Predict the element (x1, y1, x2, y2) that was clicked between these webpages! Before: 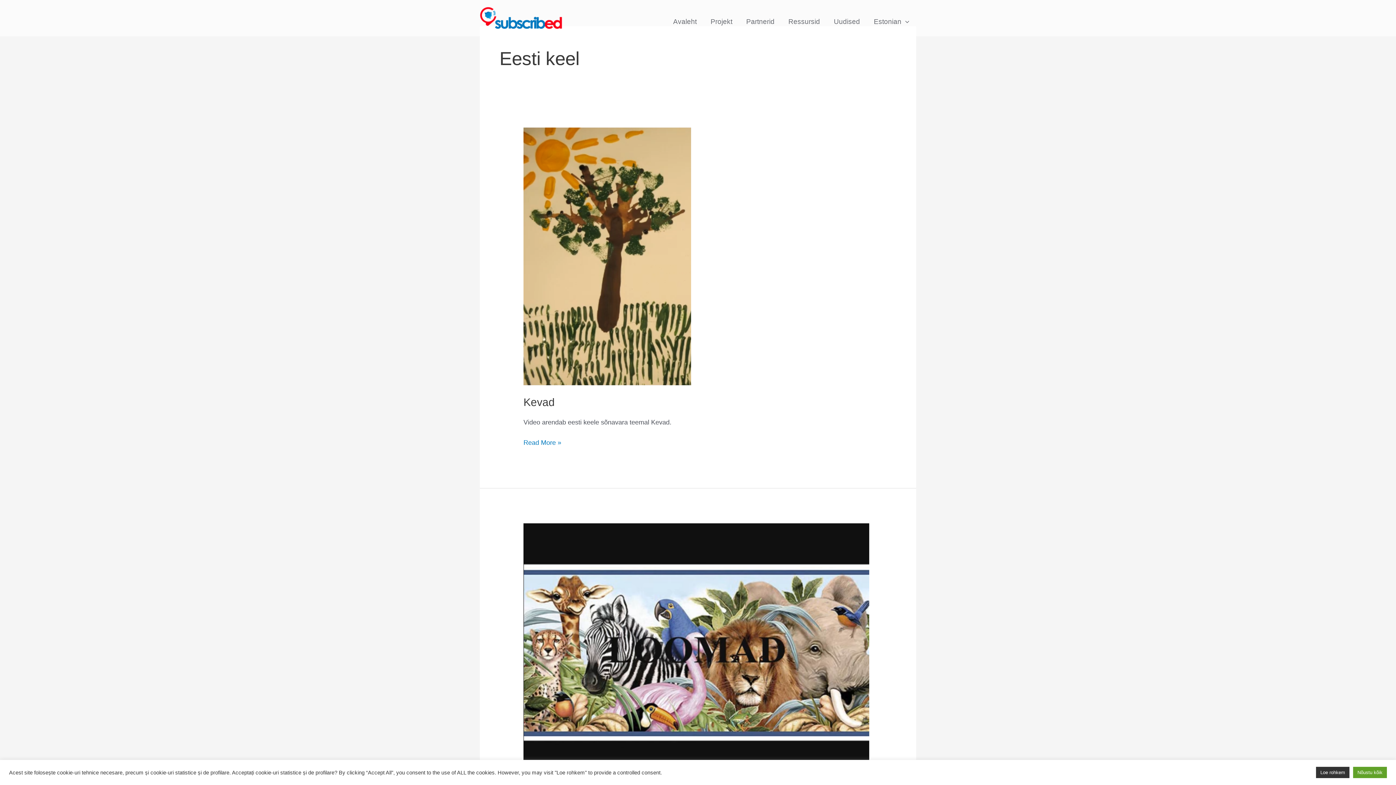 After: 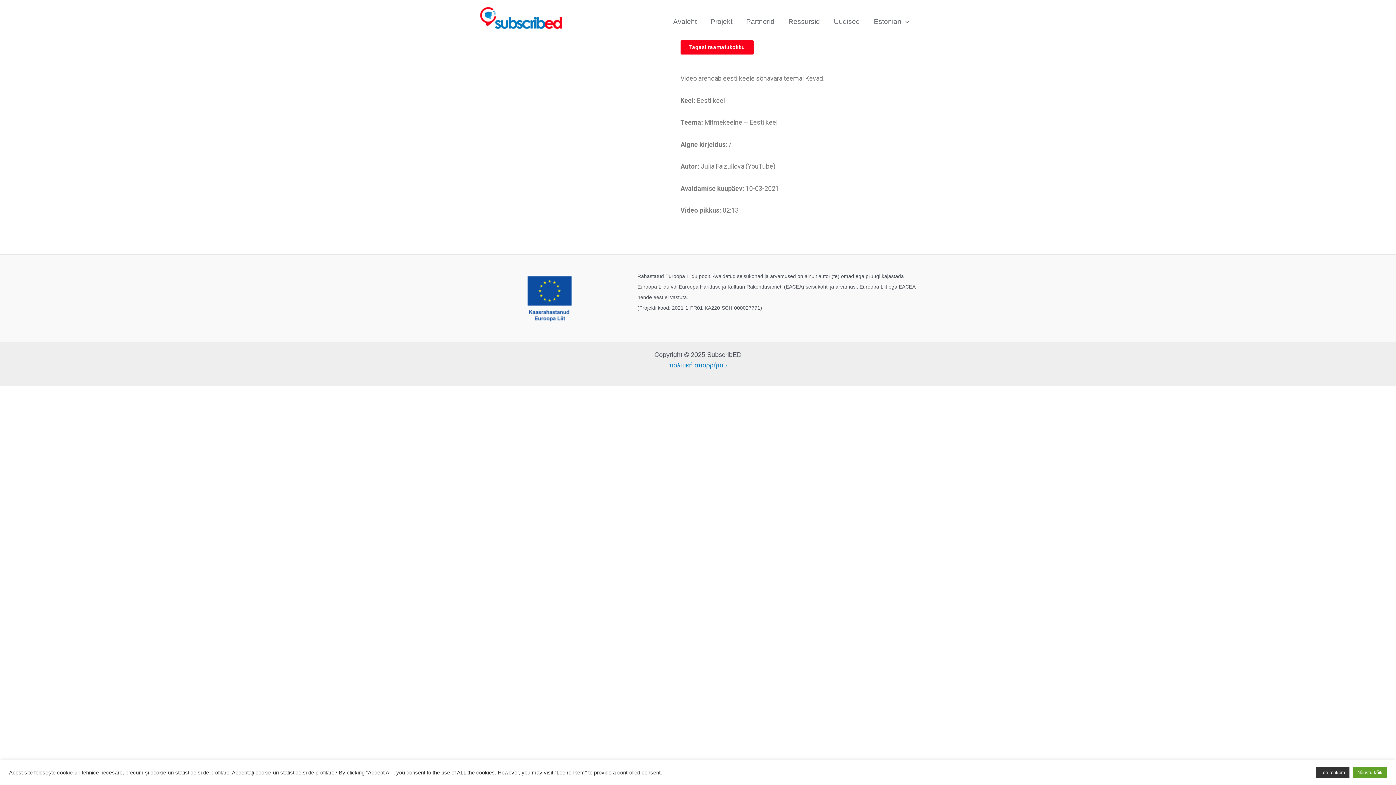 Action: bbox: (523, 252, 691, 259)